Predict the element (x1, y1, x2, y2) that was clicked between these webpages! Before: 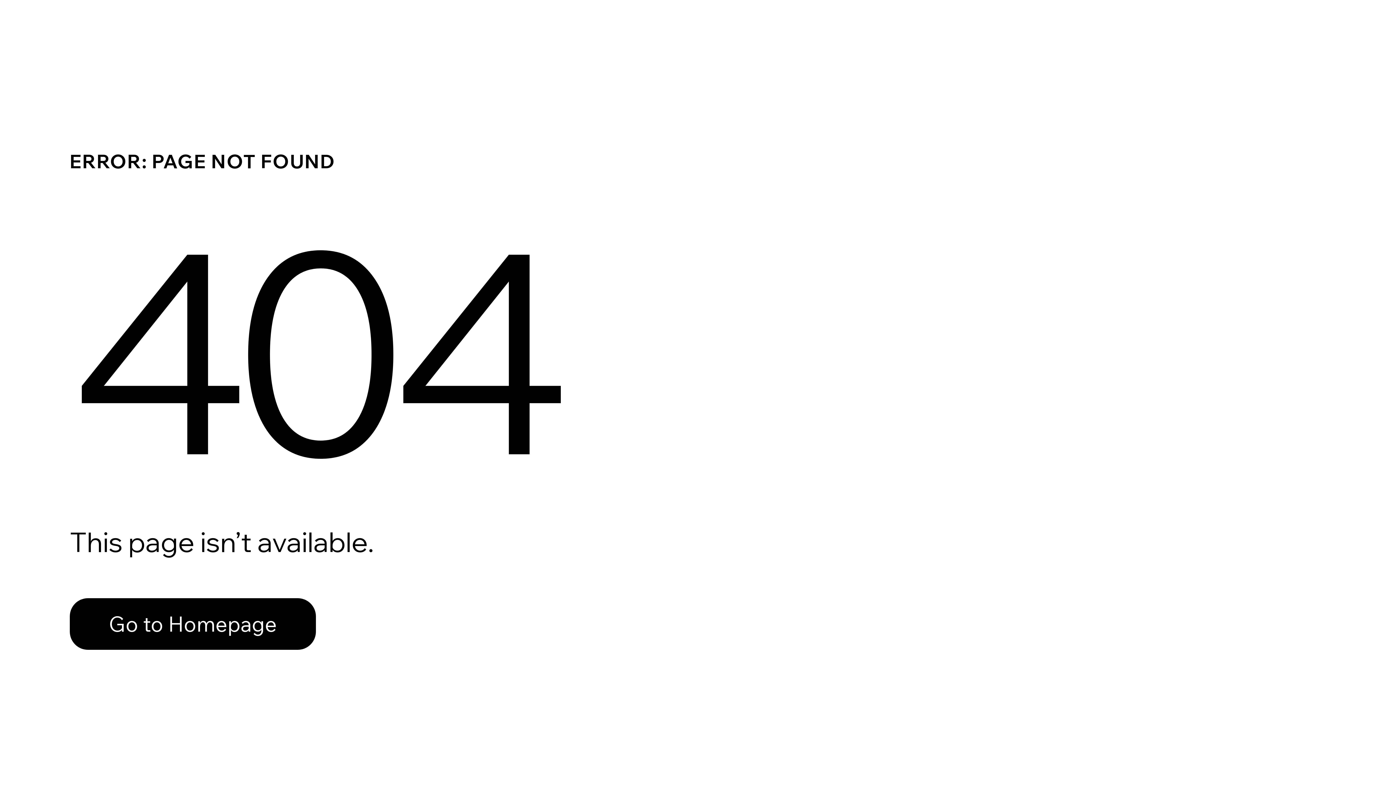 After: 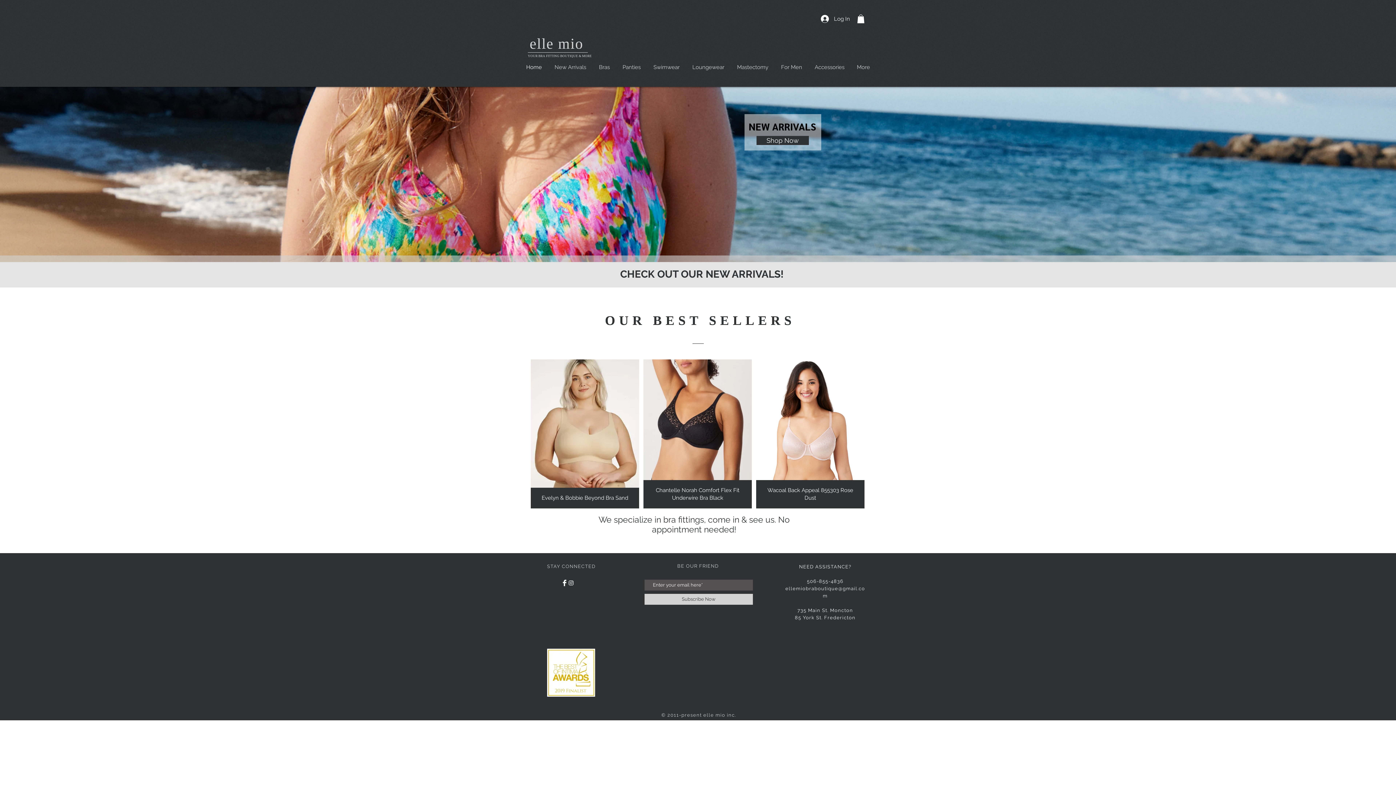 Action: bbox: (69, 598, 316, 650) label: Go to Homepage